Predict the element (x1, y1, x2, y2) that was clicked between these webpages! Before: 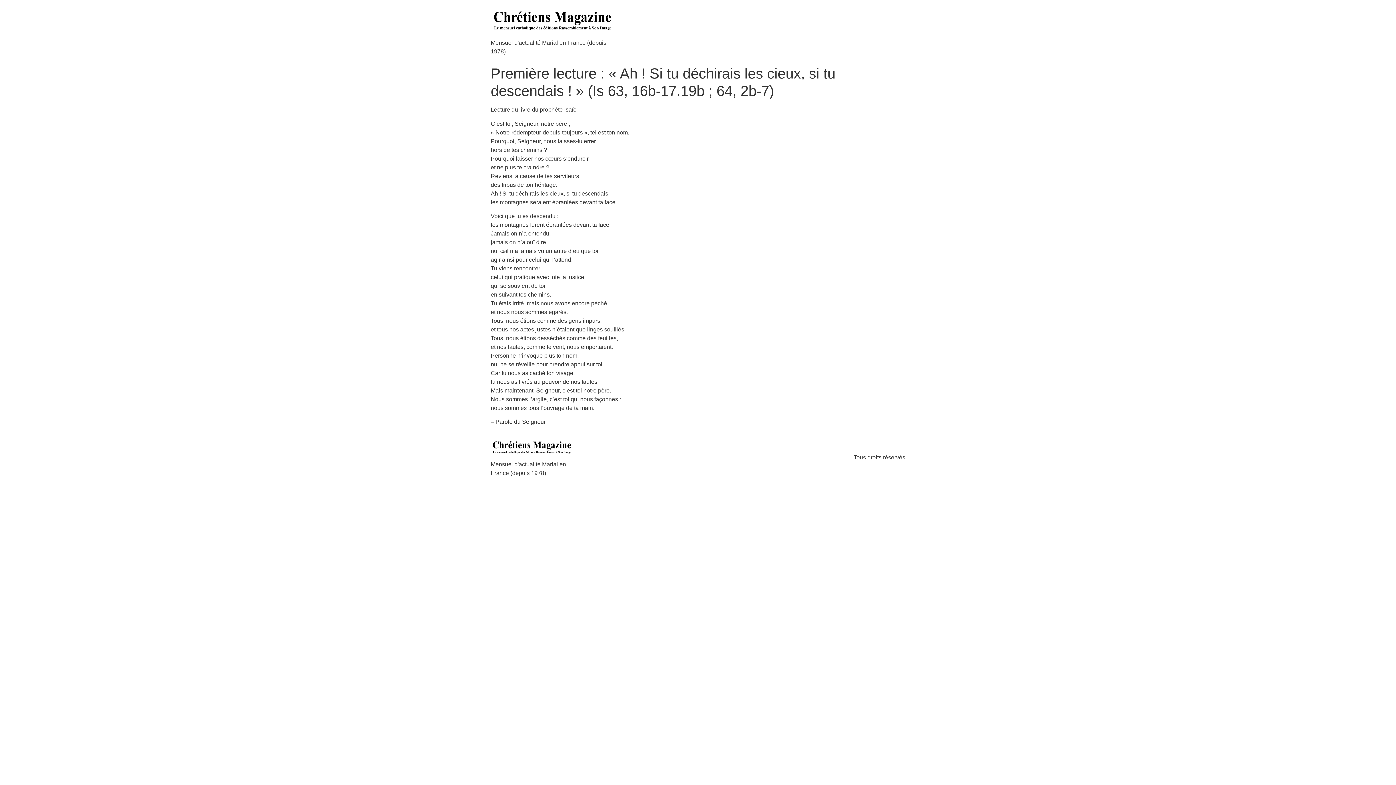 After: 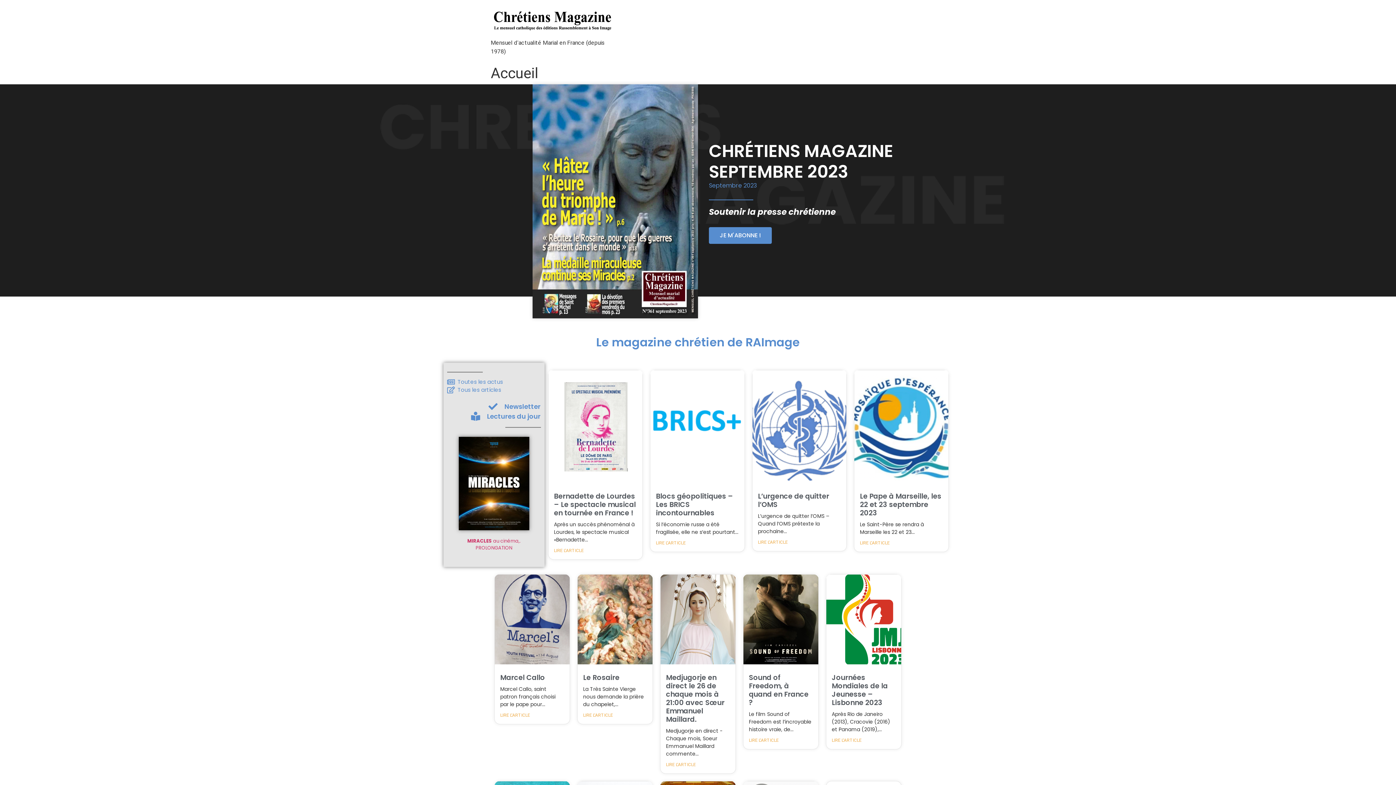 Action: bbox: (490, 5, 615, 38)